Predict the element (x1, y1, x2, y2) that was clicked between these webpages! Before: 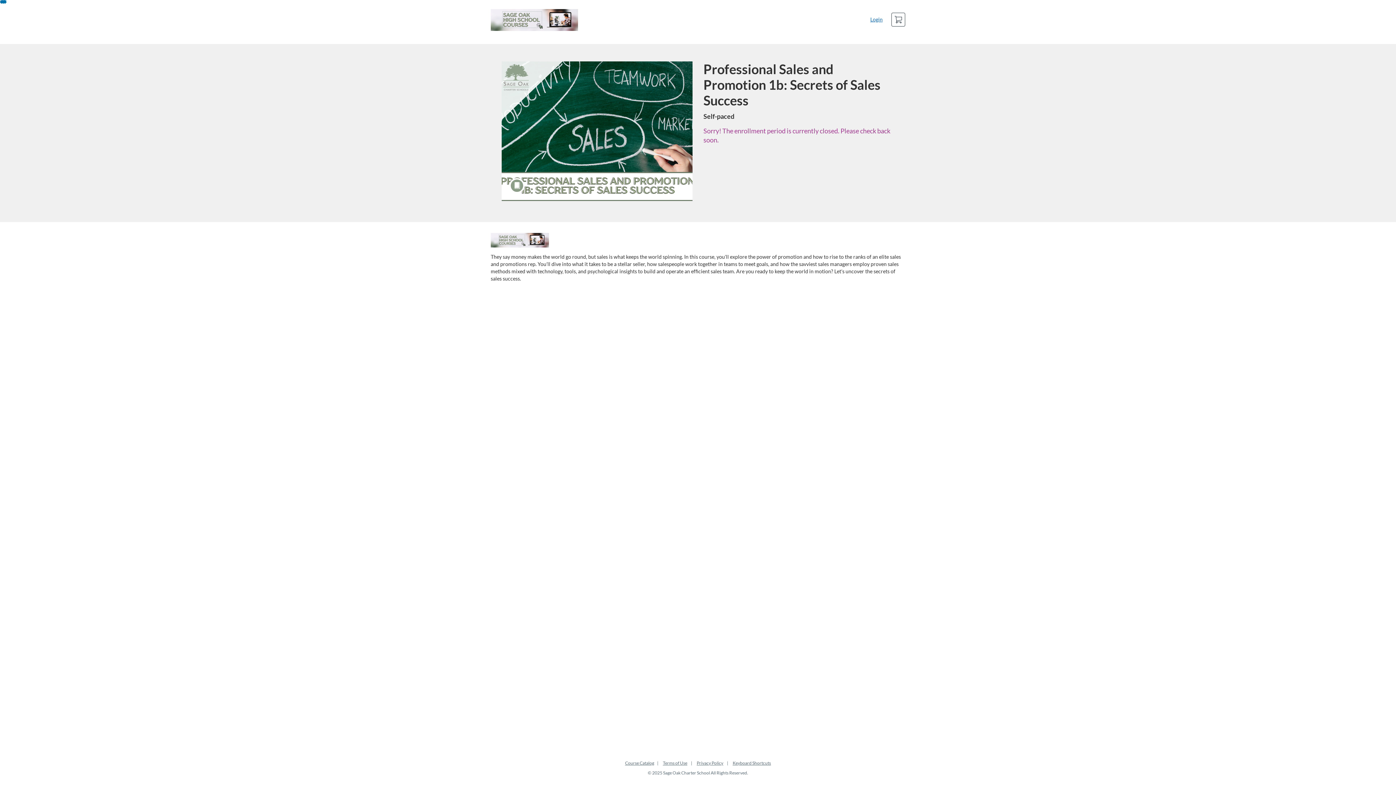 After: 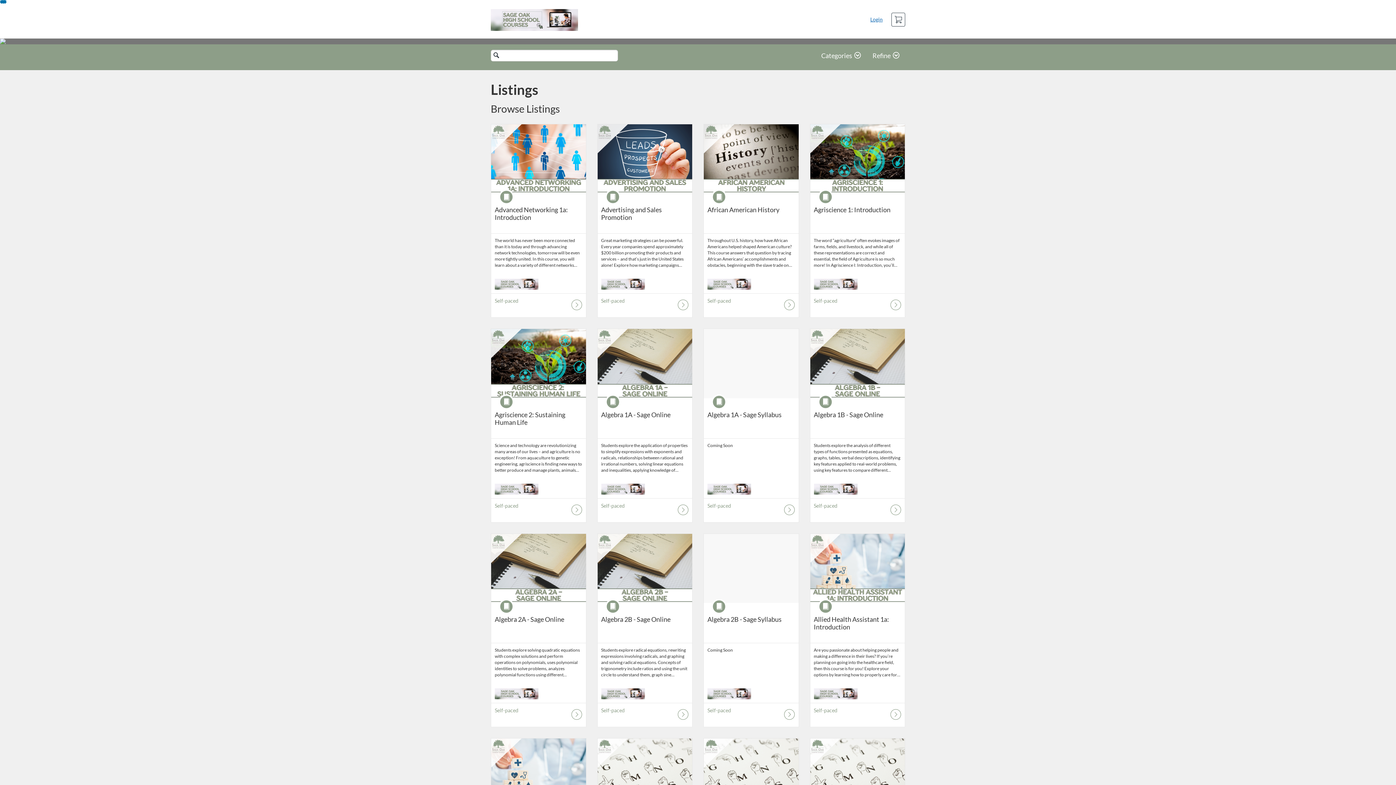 Action: bbox: (490, 239, 549, 245)